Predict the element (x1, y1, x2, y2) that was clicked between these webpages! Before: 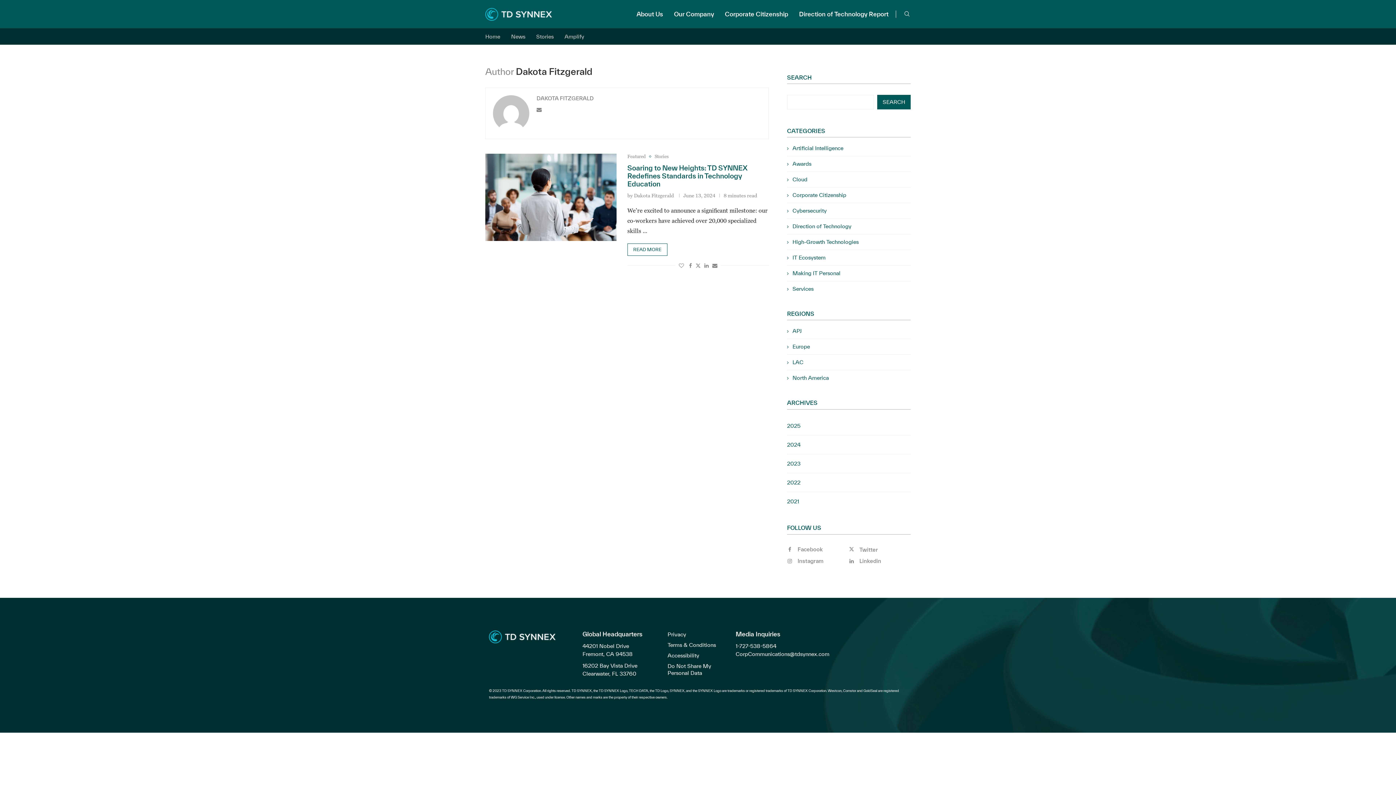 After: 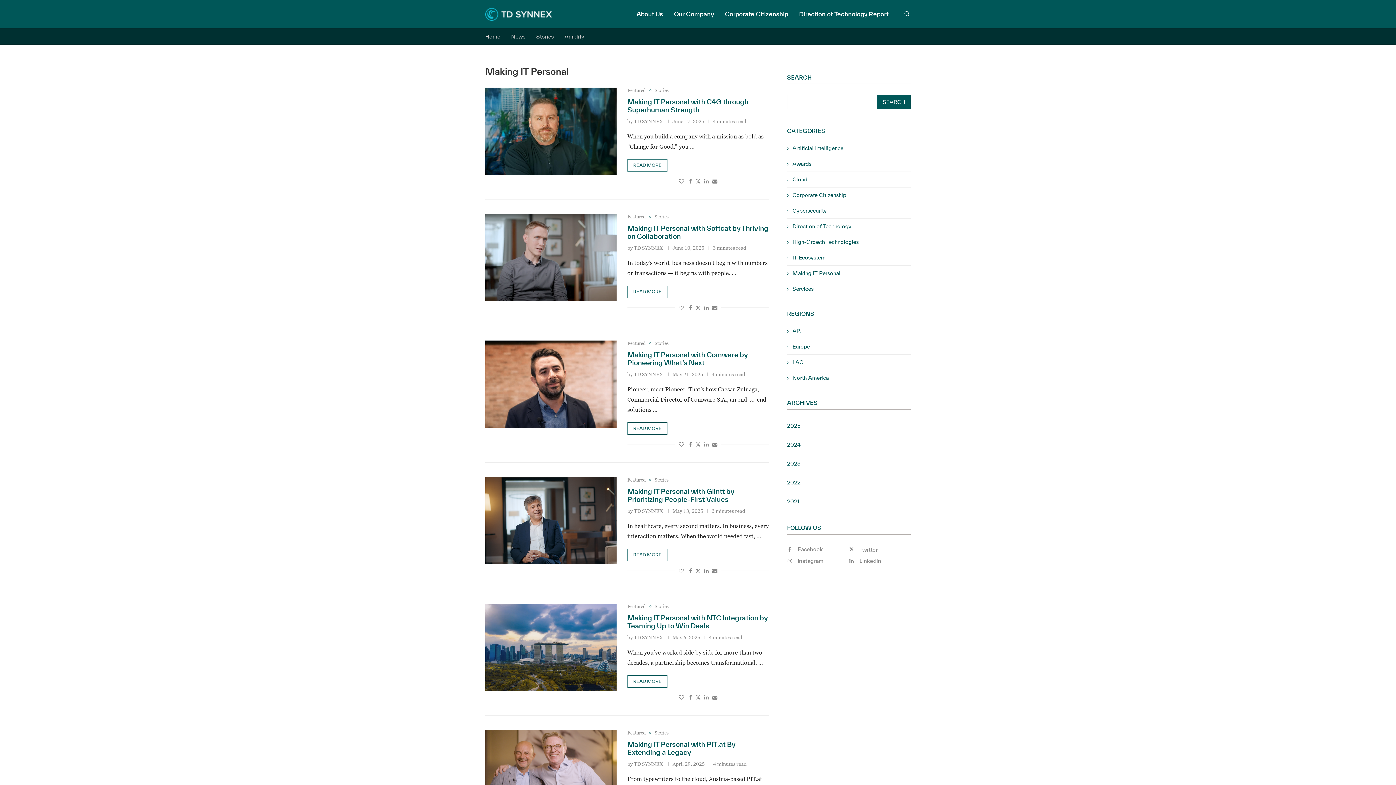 Action: label: Making IT Personal bbox: (787, 269, 910, 276)